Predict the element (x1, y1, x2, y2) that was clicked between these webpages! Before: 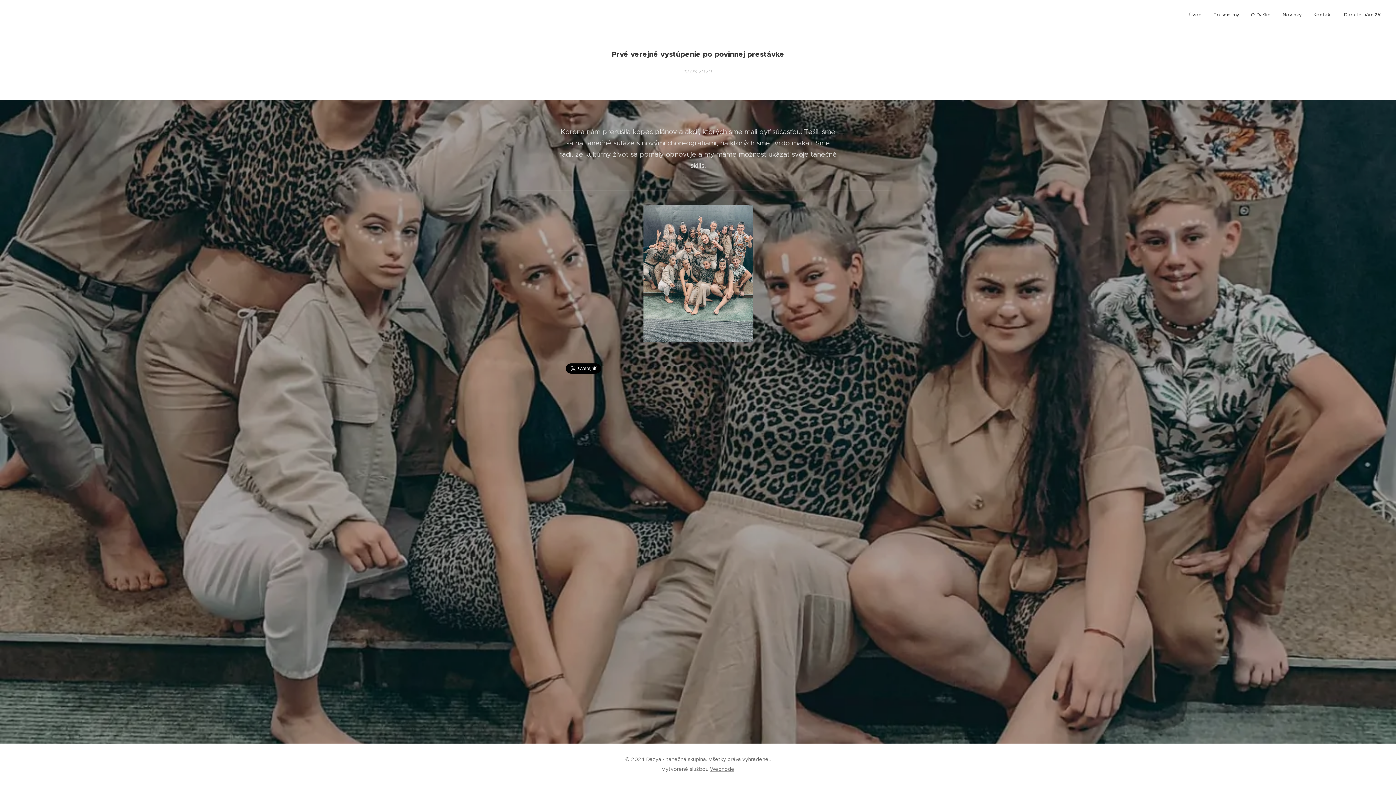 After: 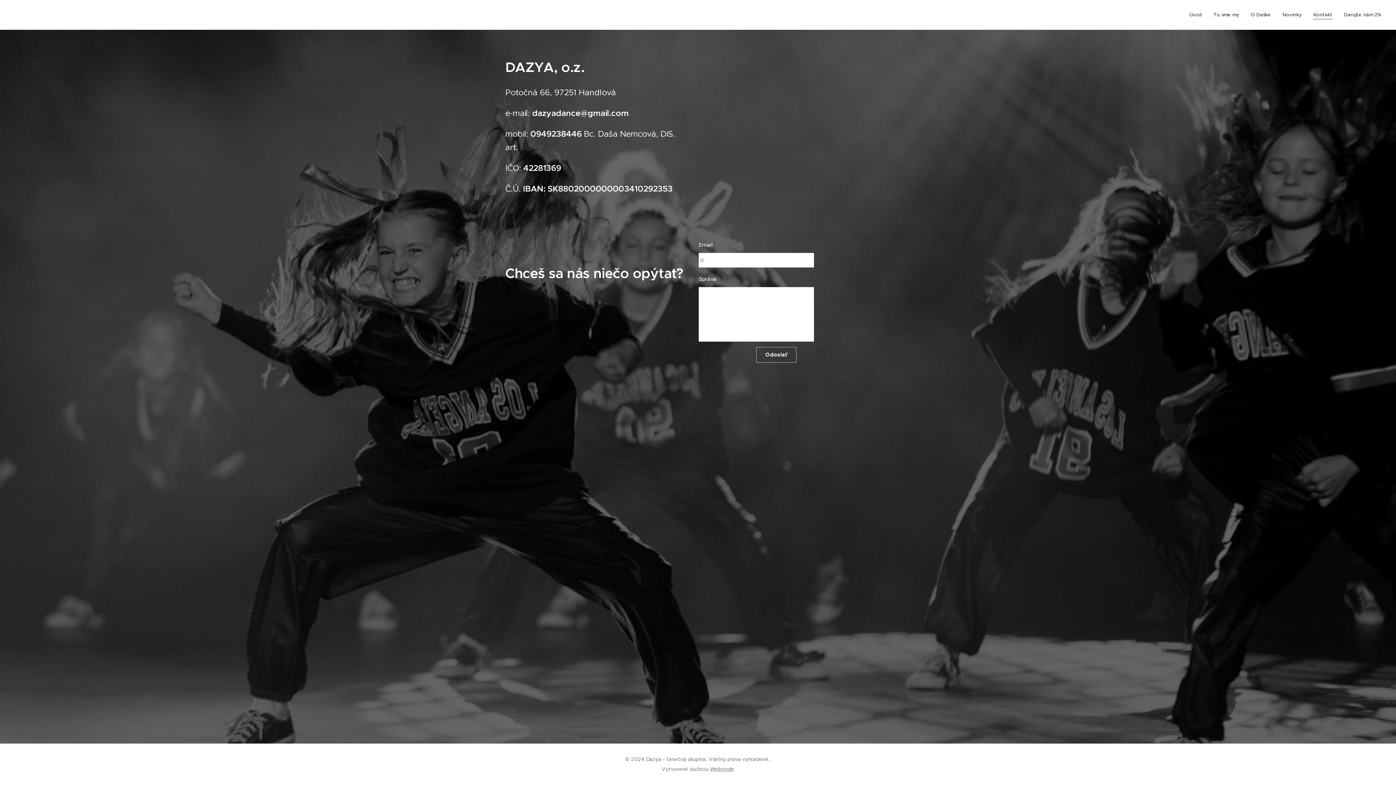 Action: label: Kontakt bbox: (1308, 5, 1338, 24)